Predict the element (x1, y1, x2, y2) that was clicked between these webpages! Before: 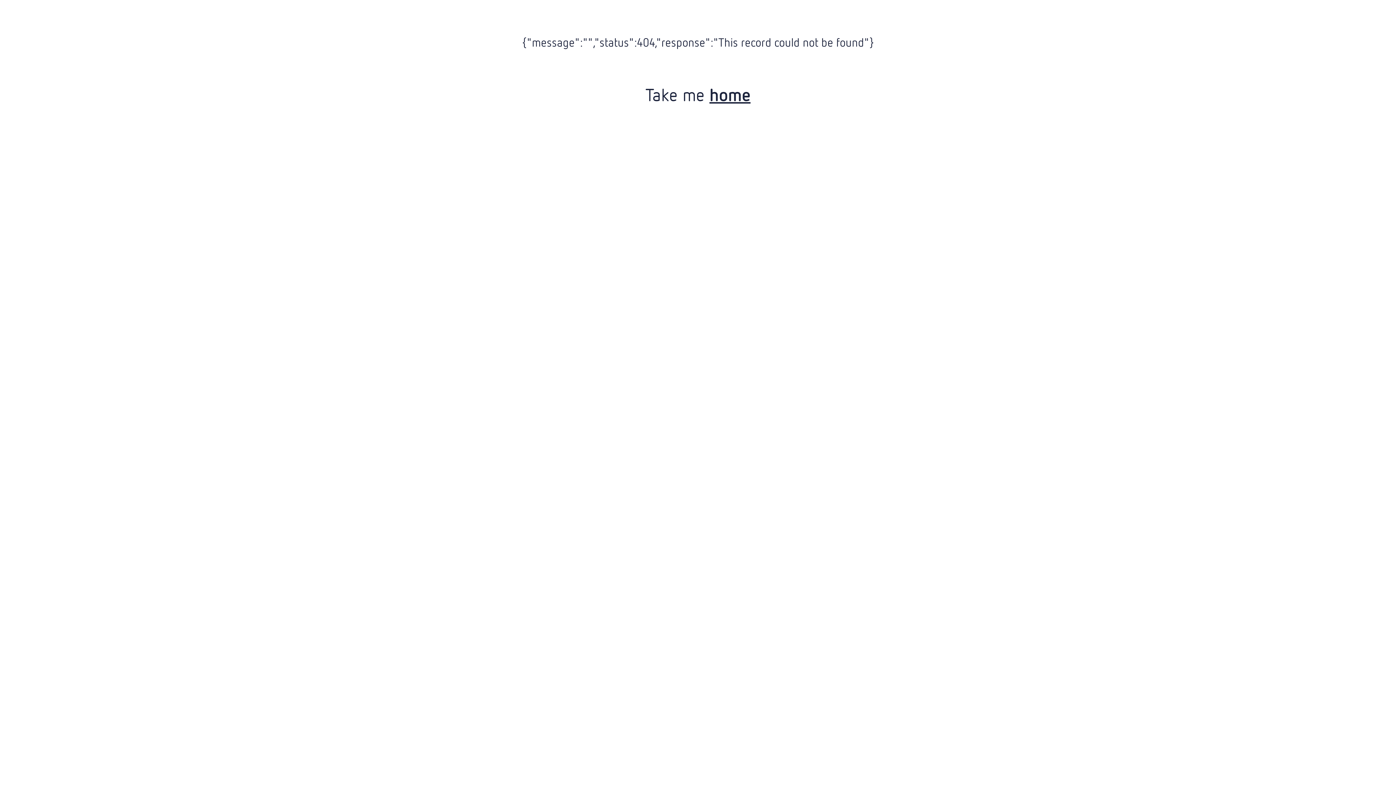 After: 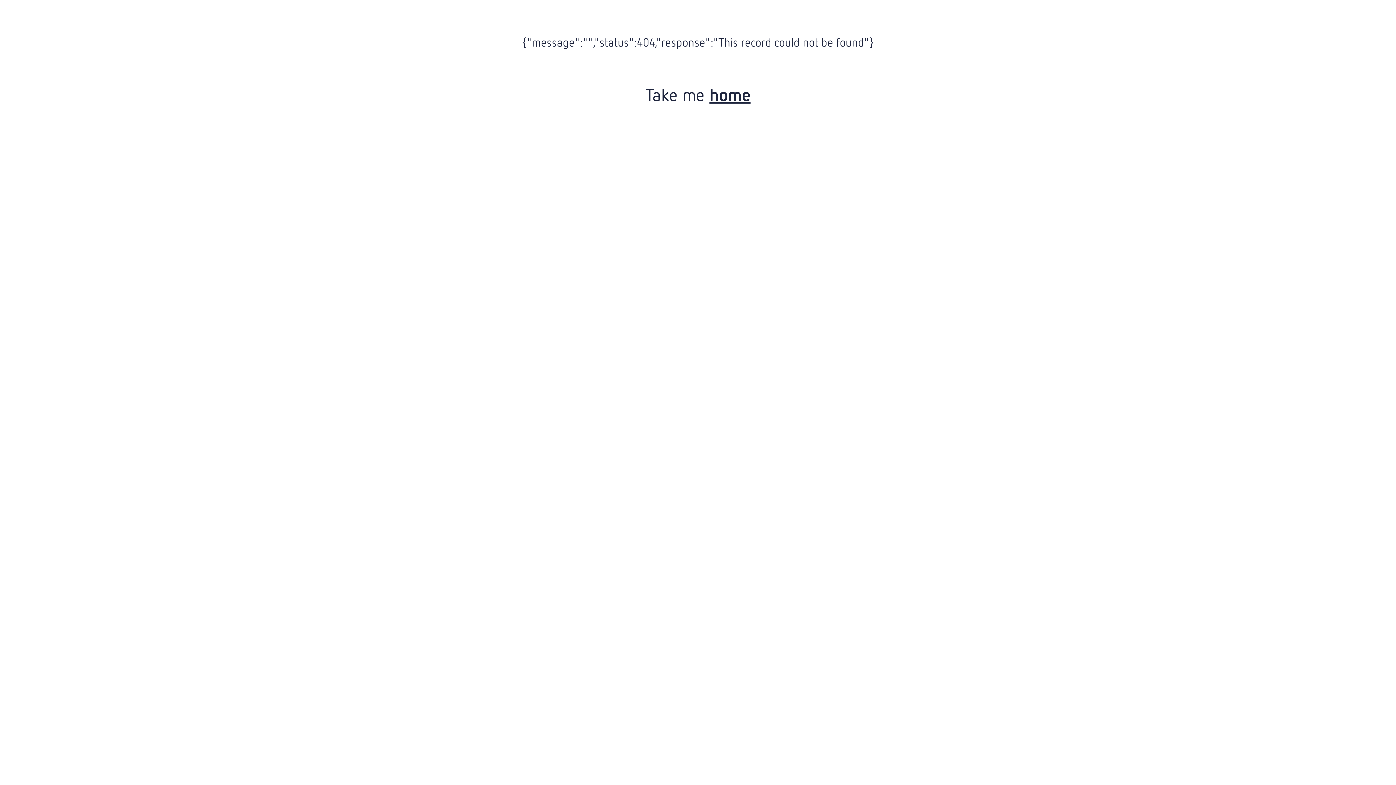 Action: label: home bbox: (709, 83, 750, 105)